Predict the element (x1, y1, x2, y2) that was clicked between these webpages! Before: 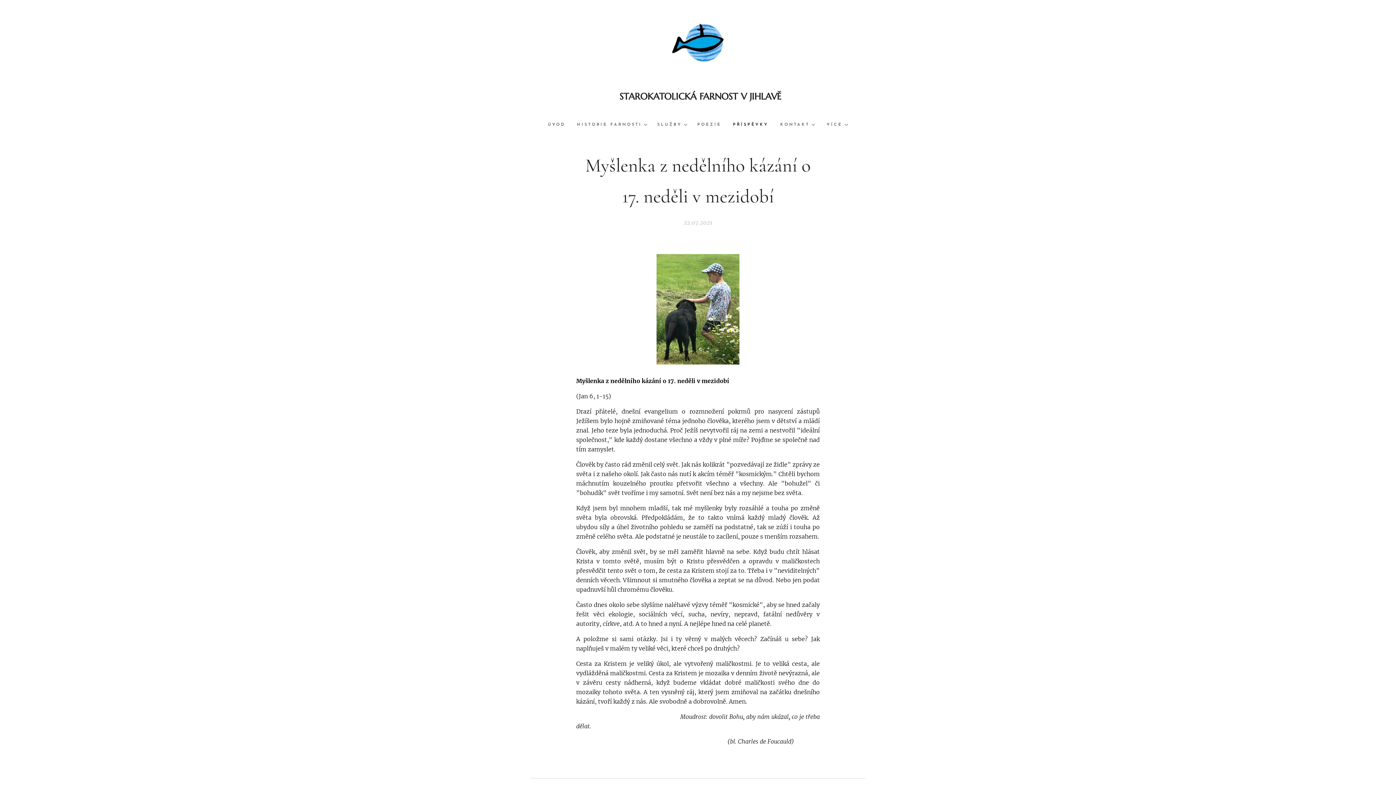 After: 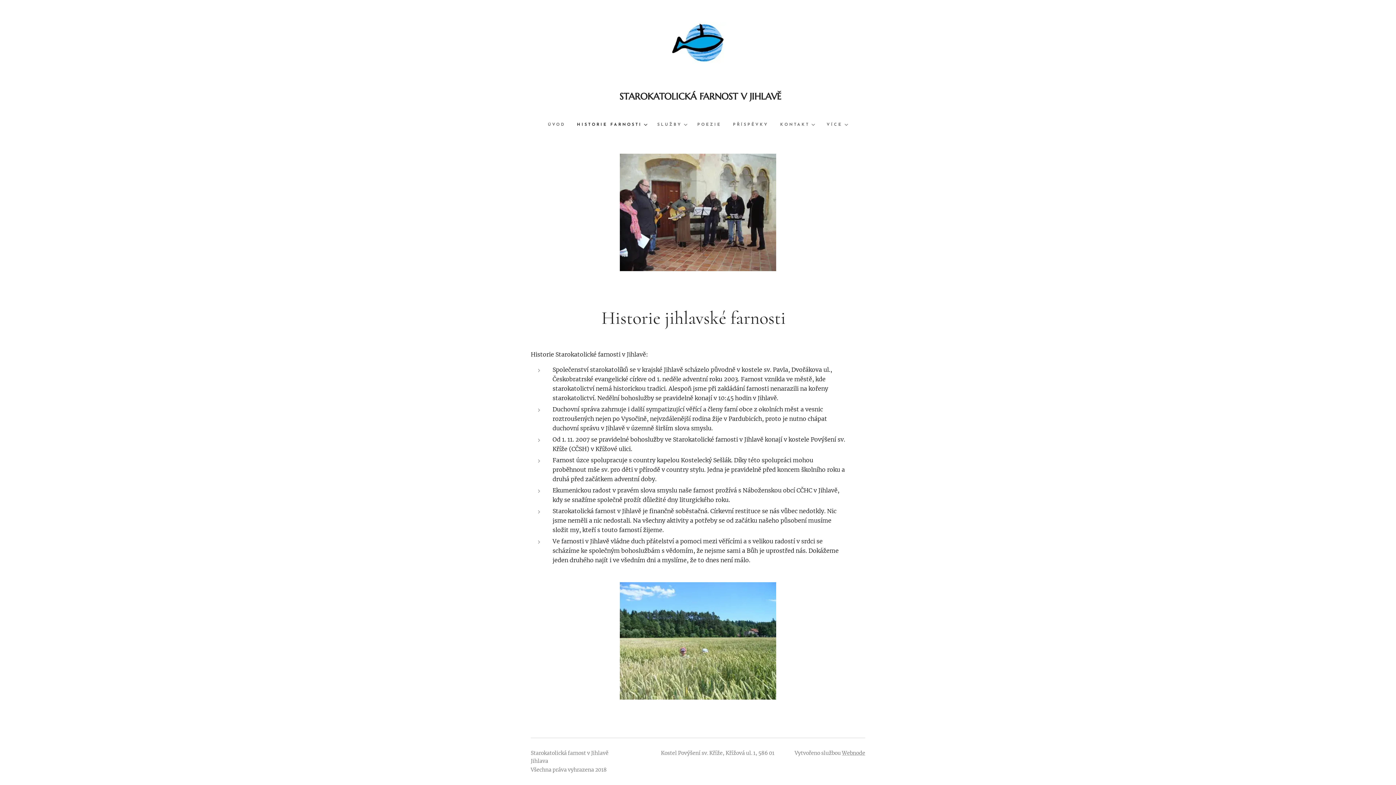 Action: bbox: (571, 116, 651, 134) label: HISTORIE FARNOSTI